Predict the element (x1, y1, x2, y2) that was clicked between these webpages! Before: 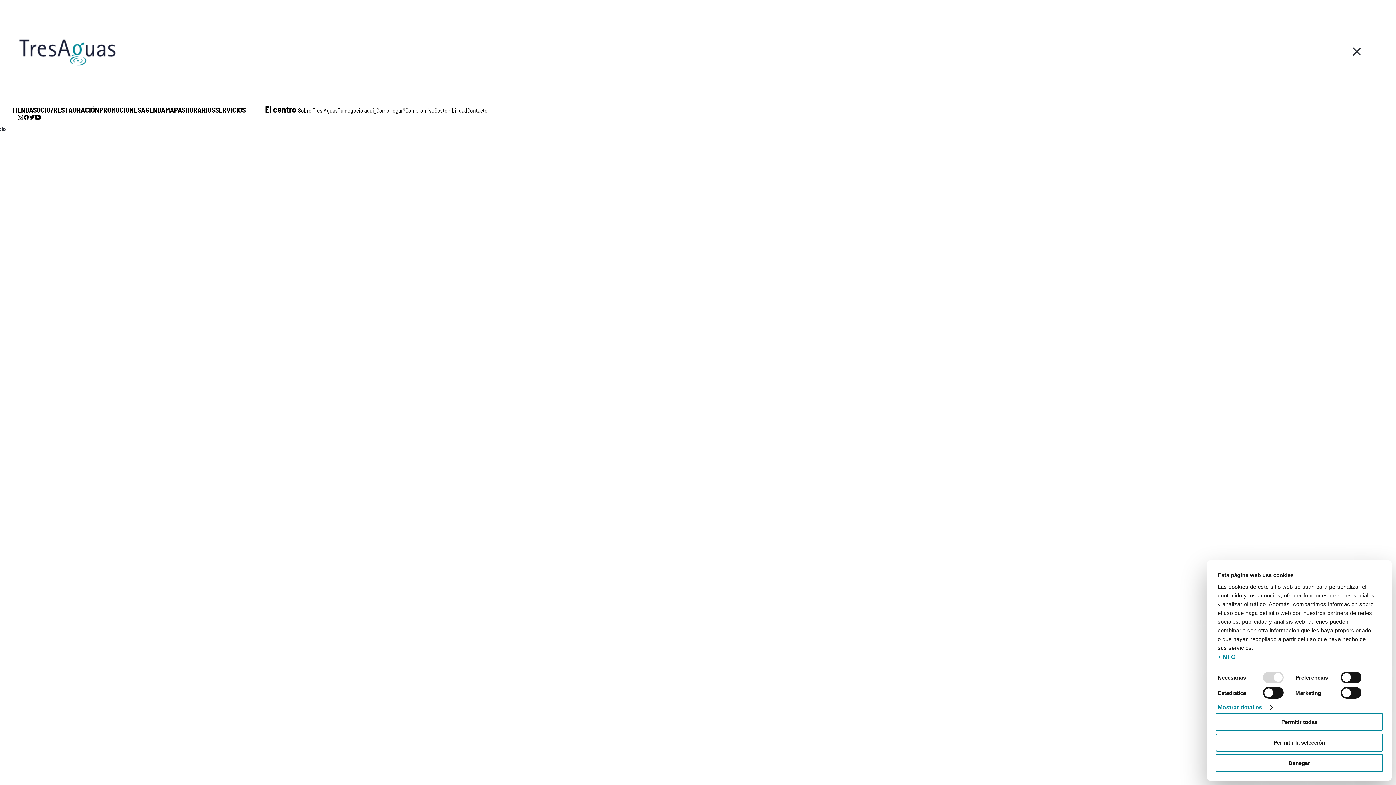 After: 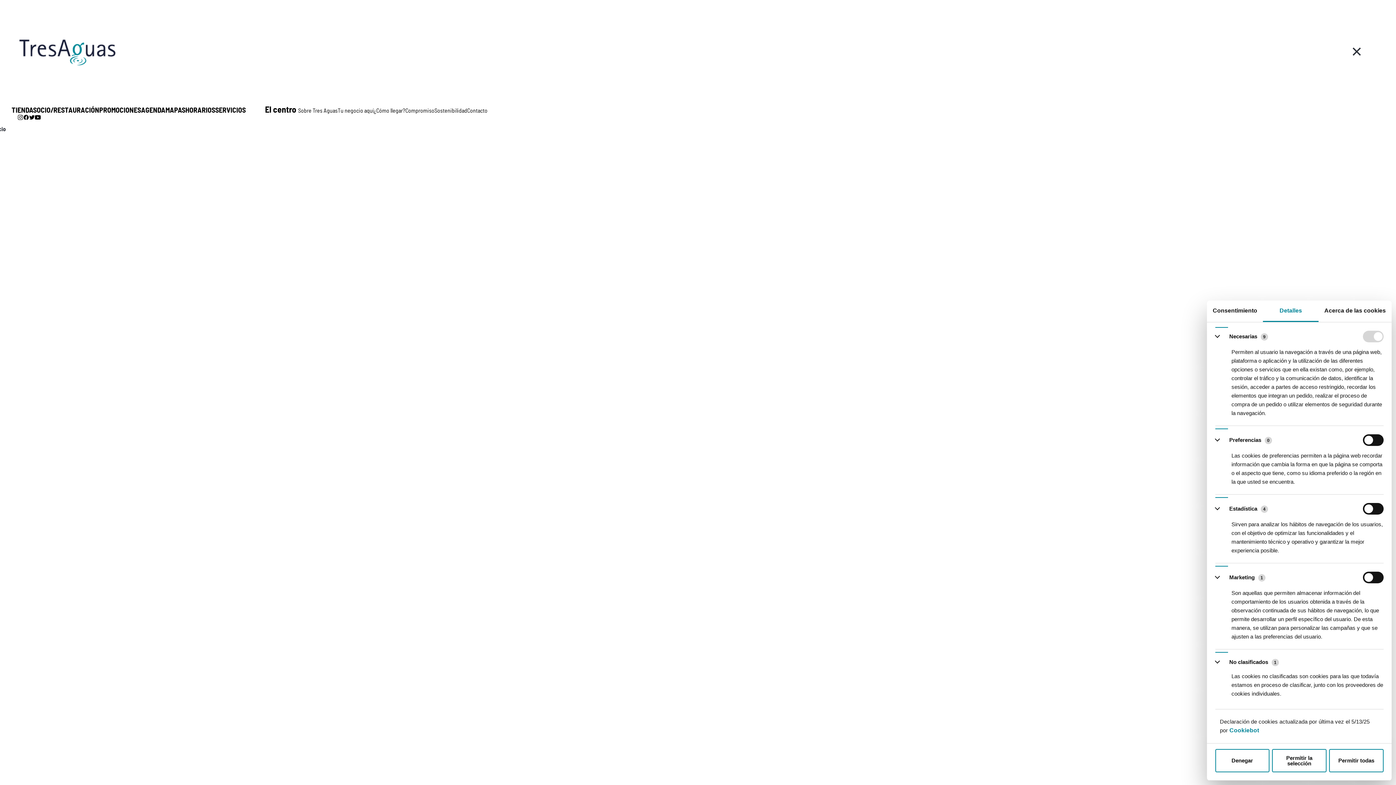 Action: bbox: (1218, 702, 1272, 713) label: Mostrar detalles